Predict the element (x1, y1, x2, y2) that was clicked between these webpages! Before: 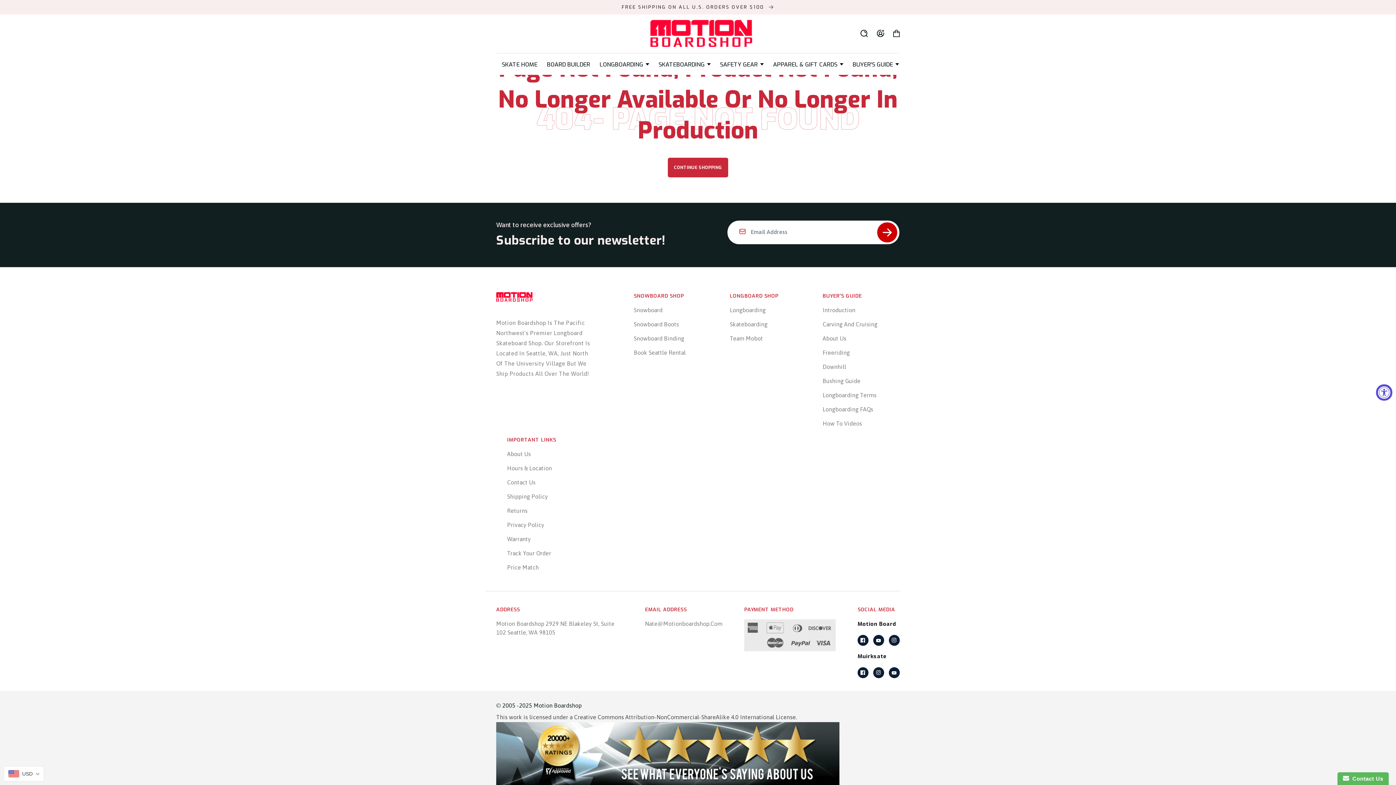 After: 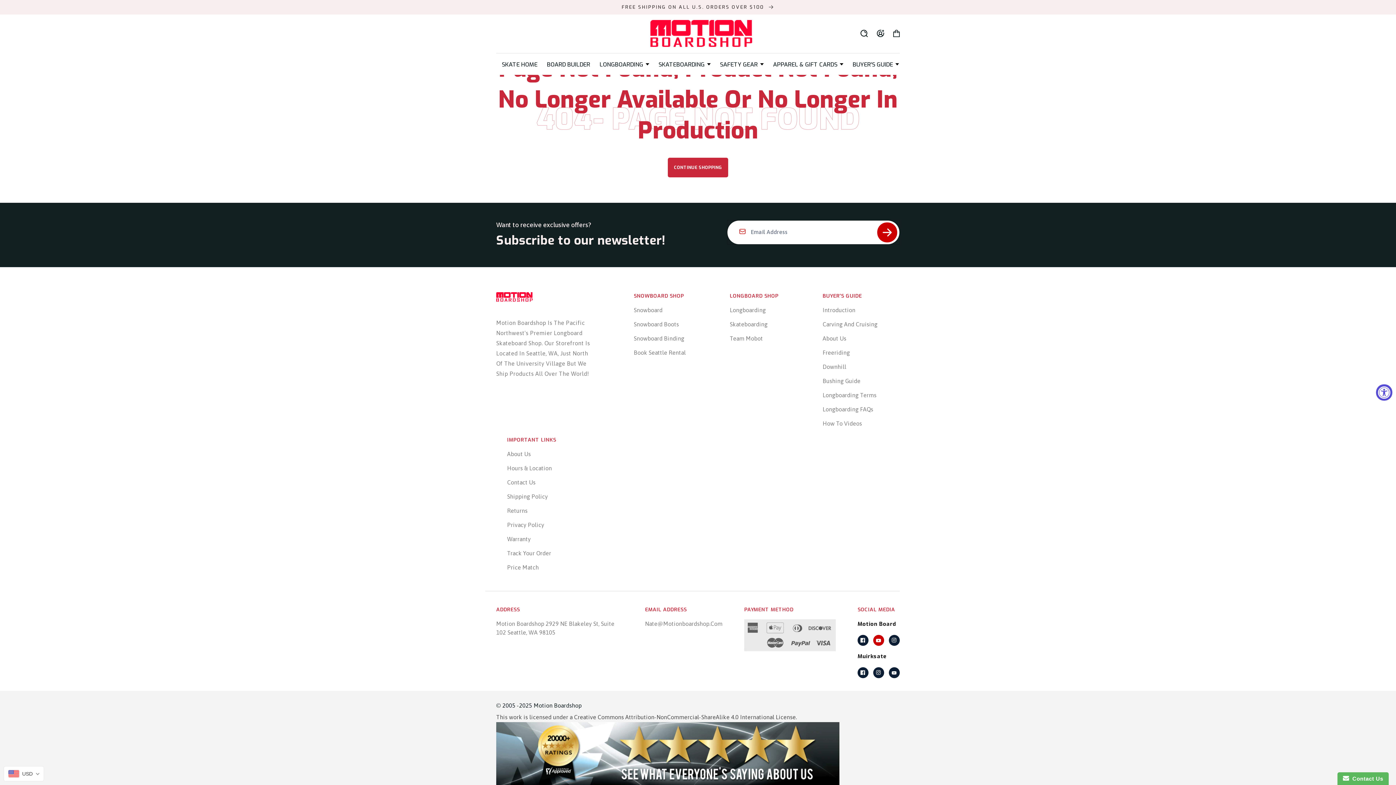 Action: bbox: (873, 635, 884, 646) label: YouTube